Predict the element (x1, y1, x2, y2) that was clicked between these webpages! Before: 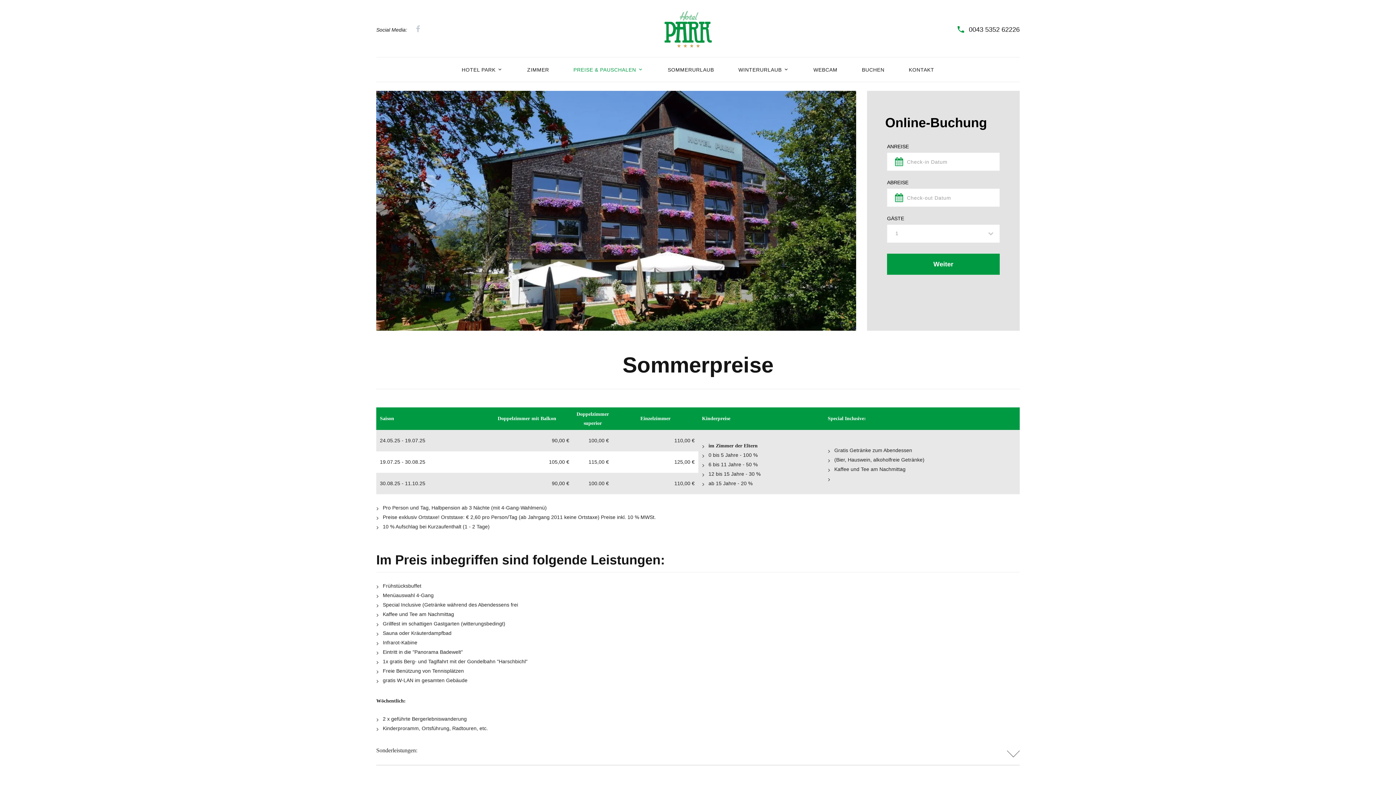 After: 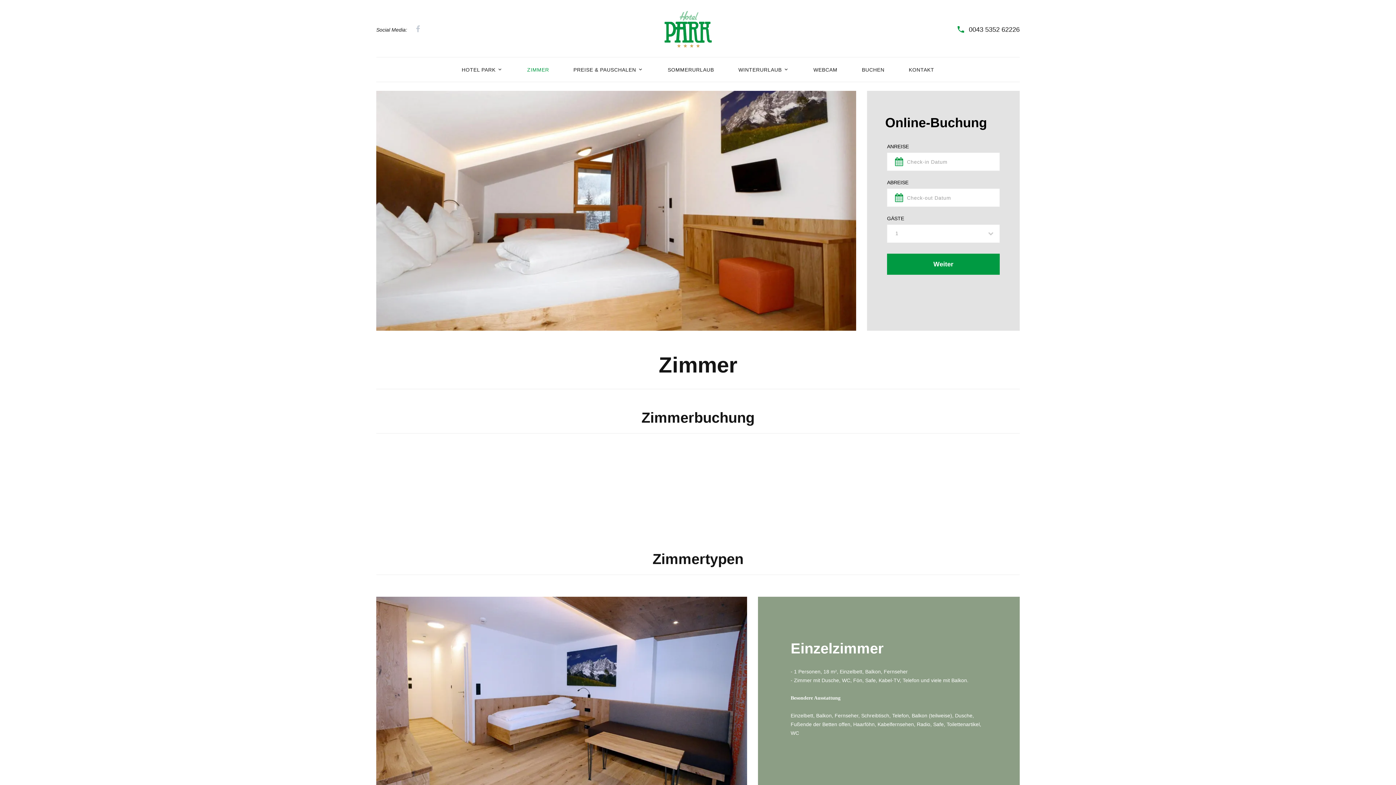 Action: label: ZIMMER bbox: (527, 66, 549, 72)